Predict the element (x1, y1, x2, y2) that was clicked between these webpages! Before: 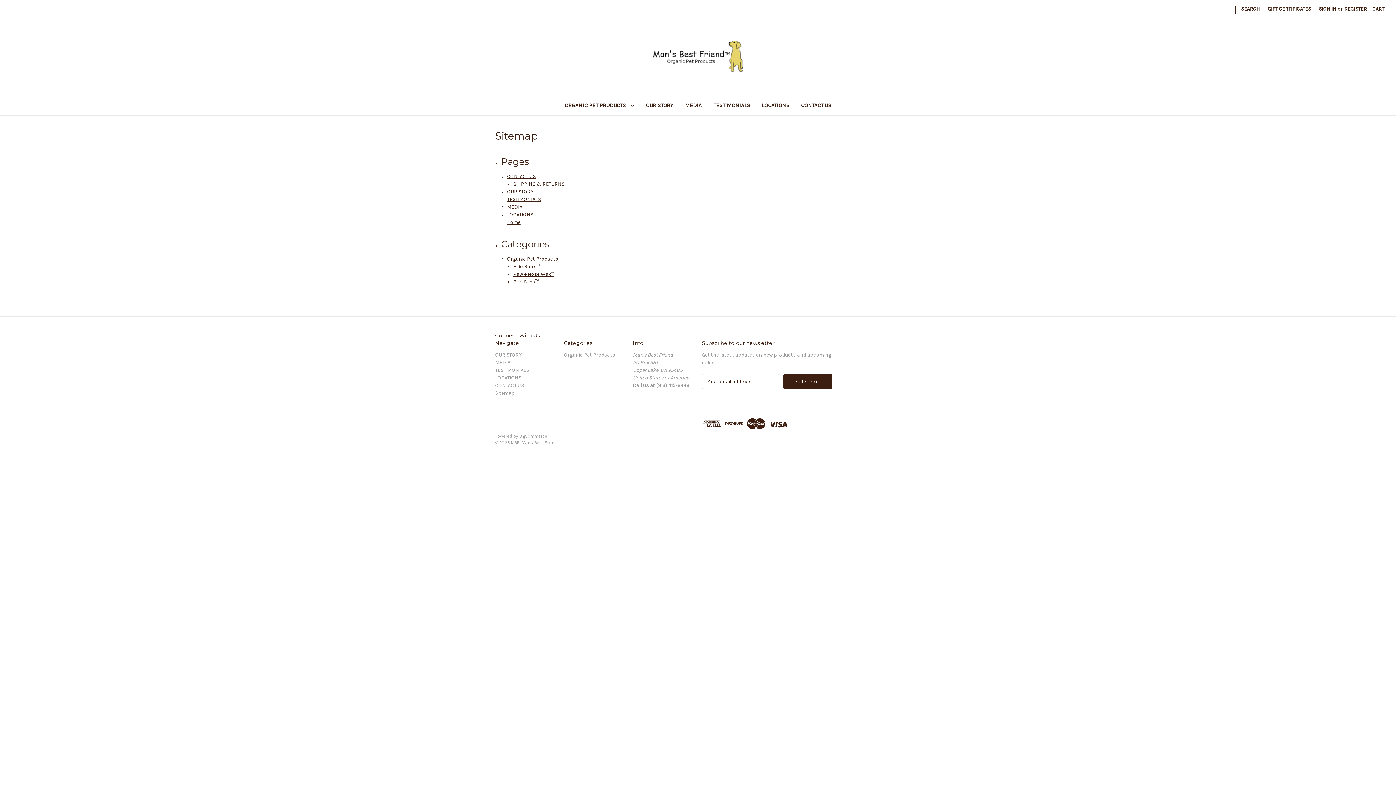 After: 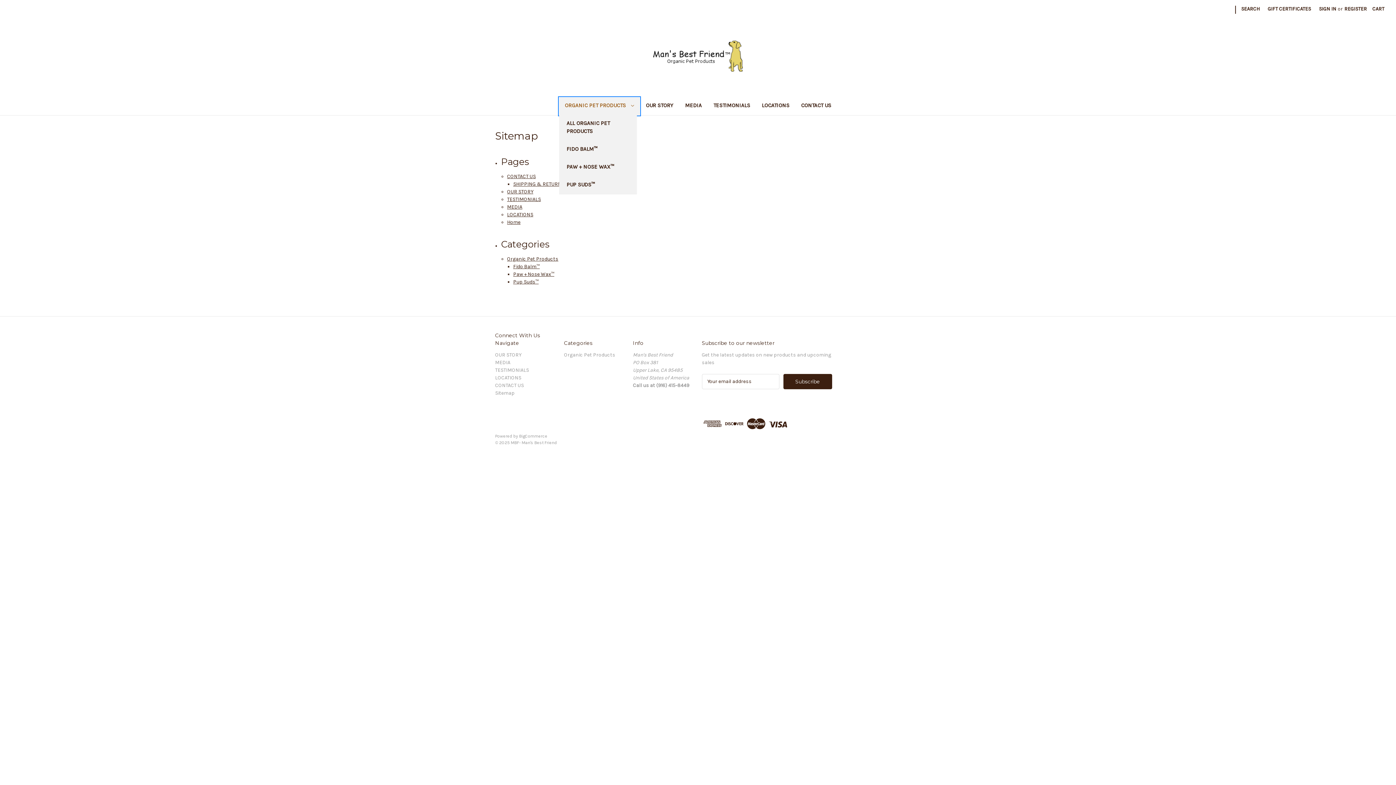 Action: bbox: (559, 97, 640, 115) label: Organic Pet Products